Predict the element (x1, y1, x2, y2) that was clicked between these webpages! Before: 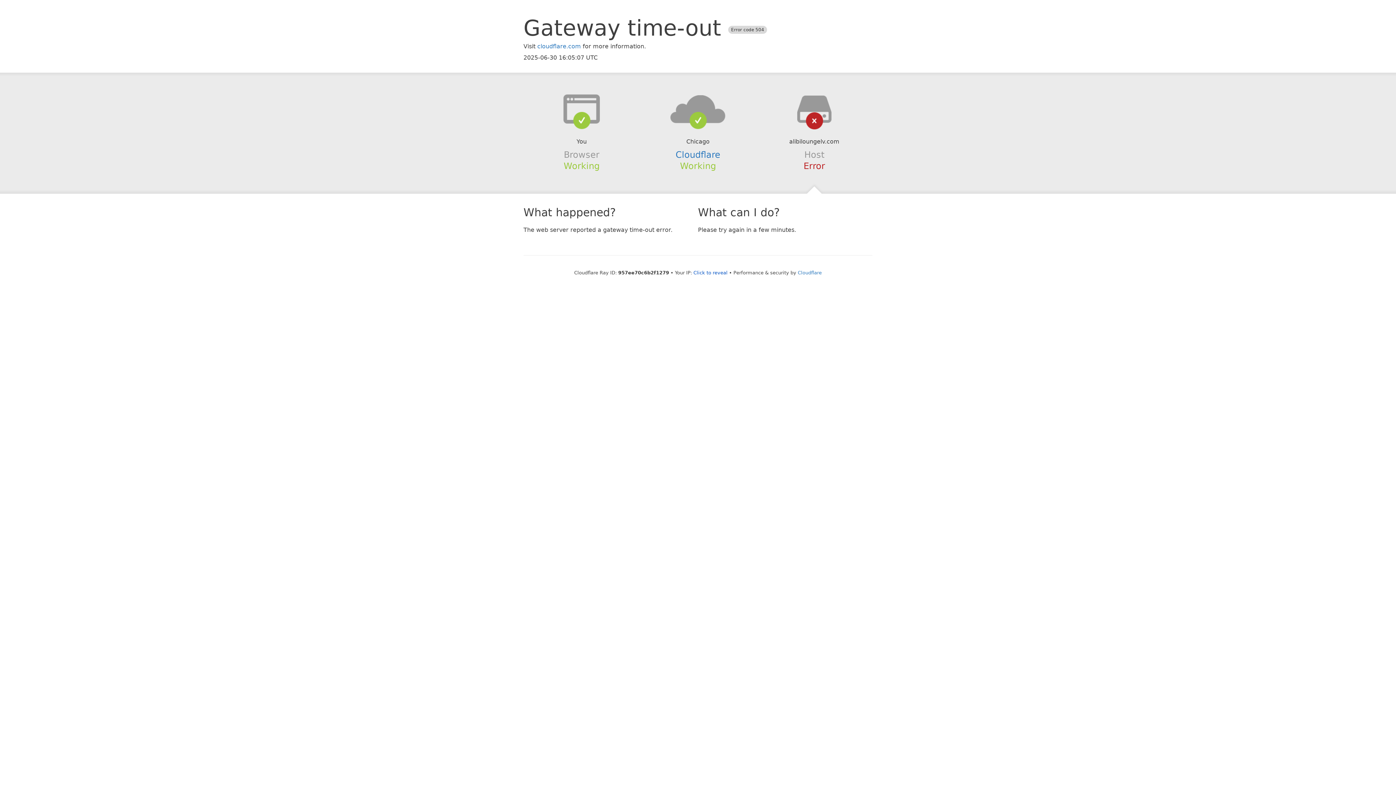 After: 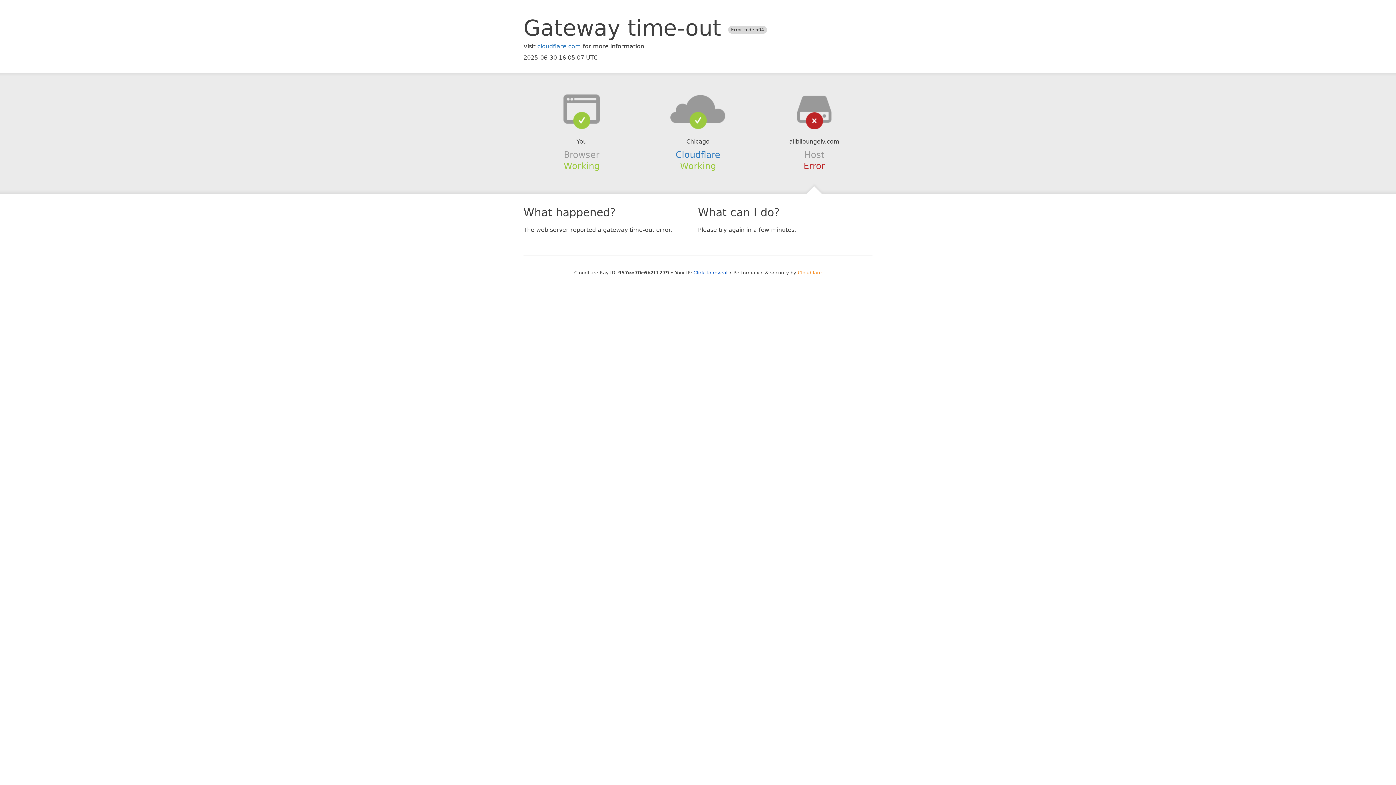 Action: label: Cloudflare bbox: (798, 270, 822, 275)